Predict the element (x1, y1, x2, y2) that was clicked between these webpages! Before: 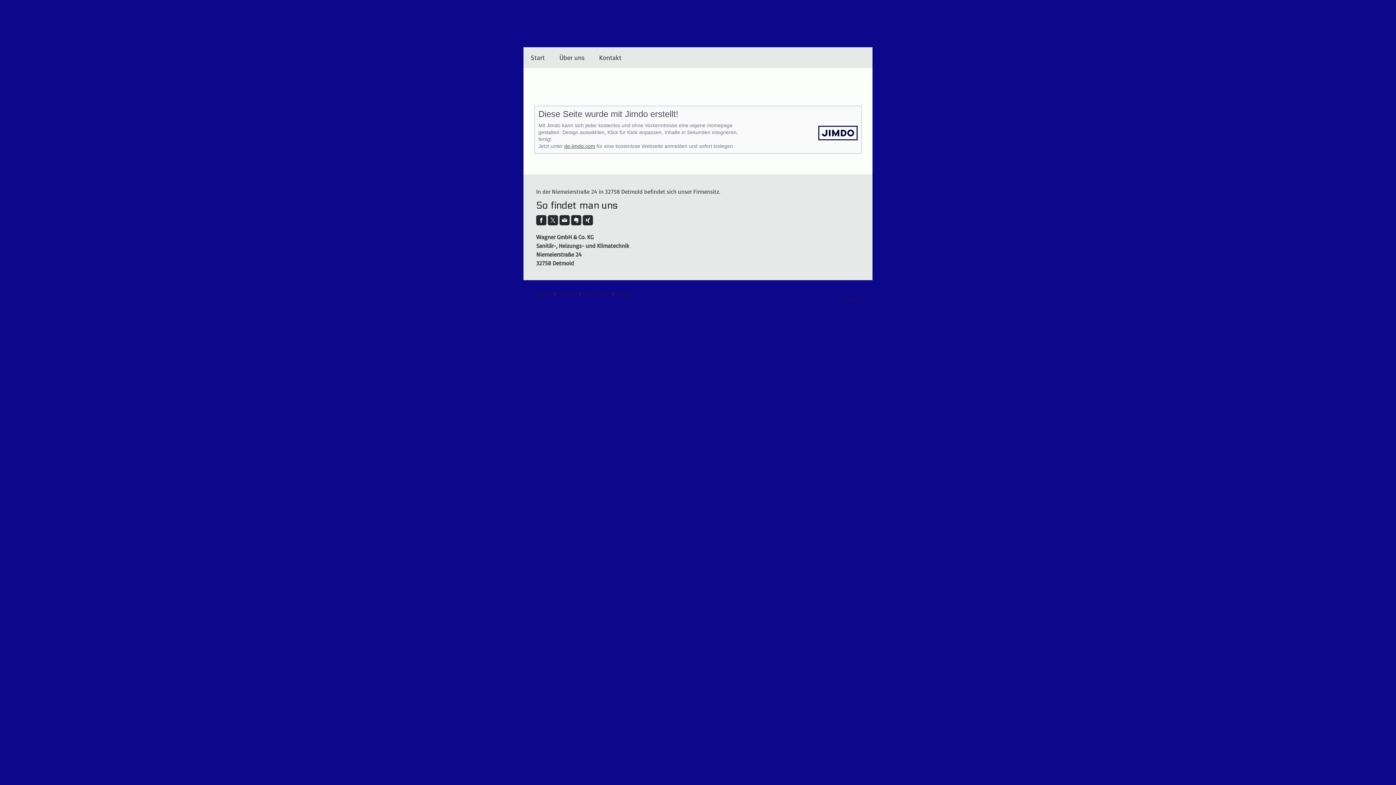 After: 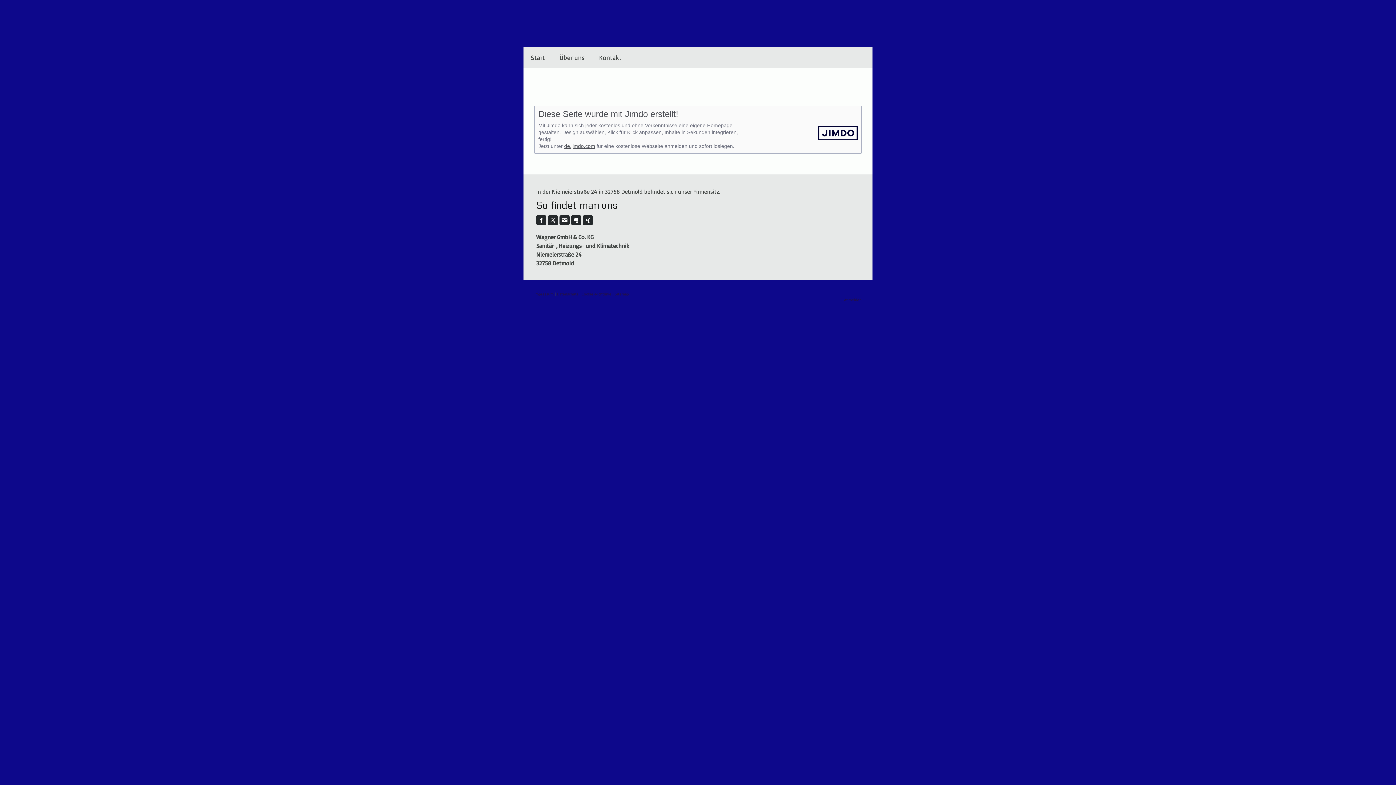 Action: bbox: (559, 215, 569, 225)